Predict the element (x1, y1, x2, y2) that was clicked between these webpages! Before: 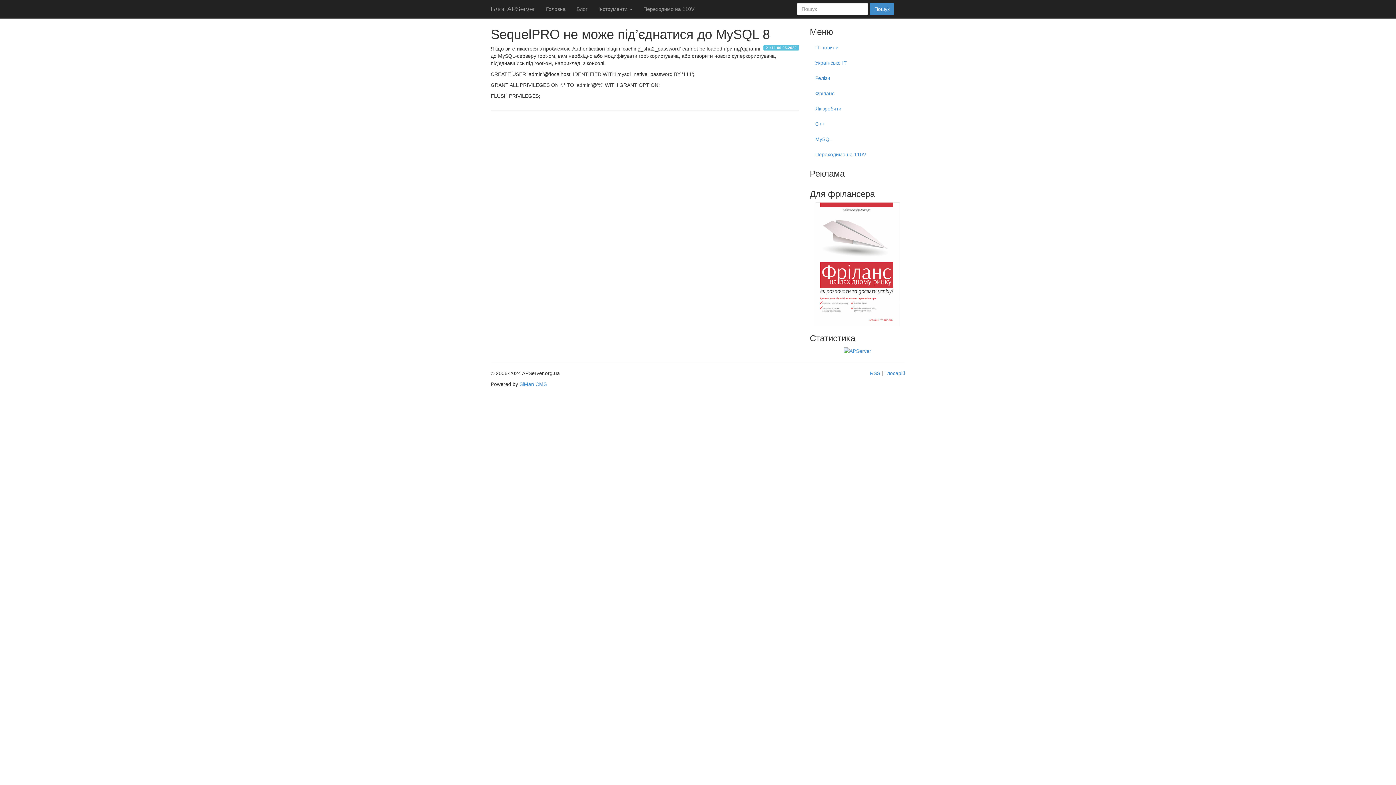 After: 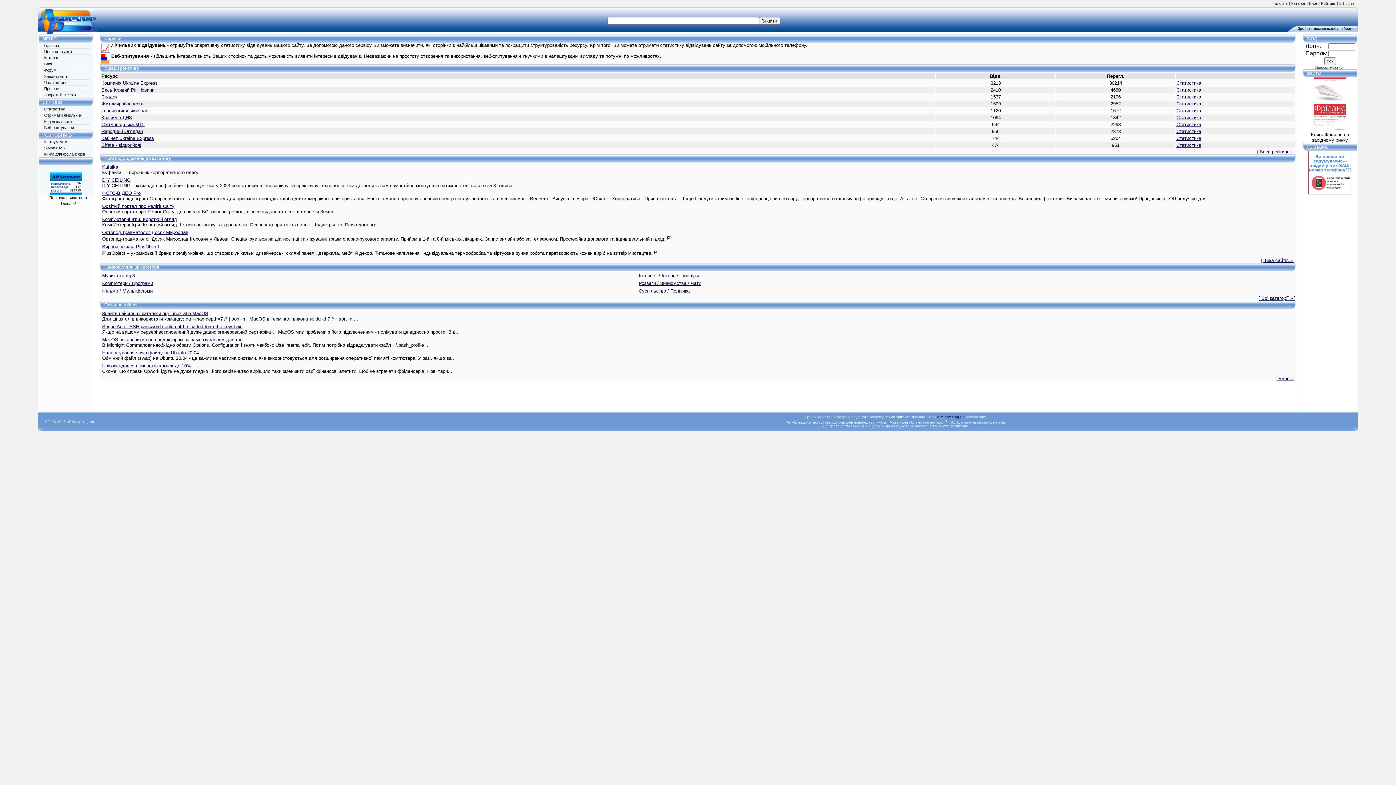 Action: label: Головна bbox: (540, 0, 571, 18)